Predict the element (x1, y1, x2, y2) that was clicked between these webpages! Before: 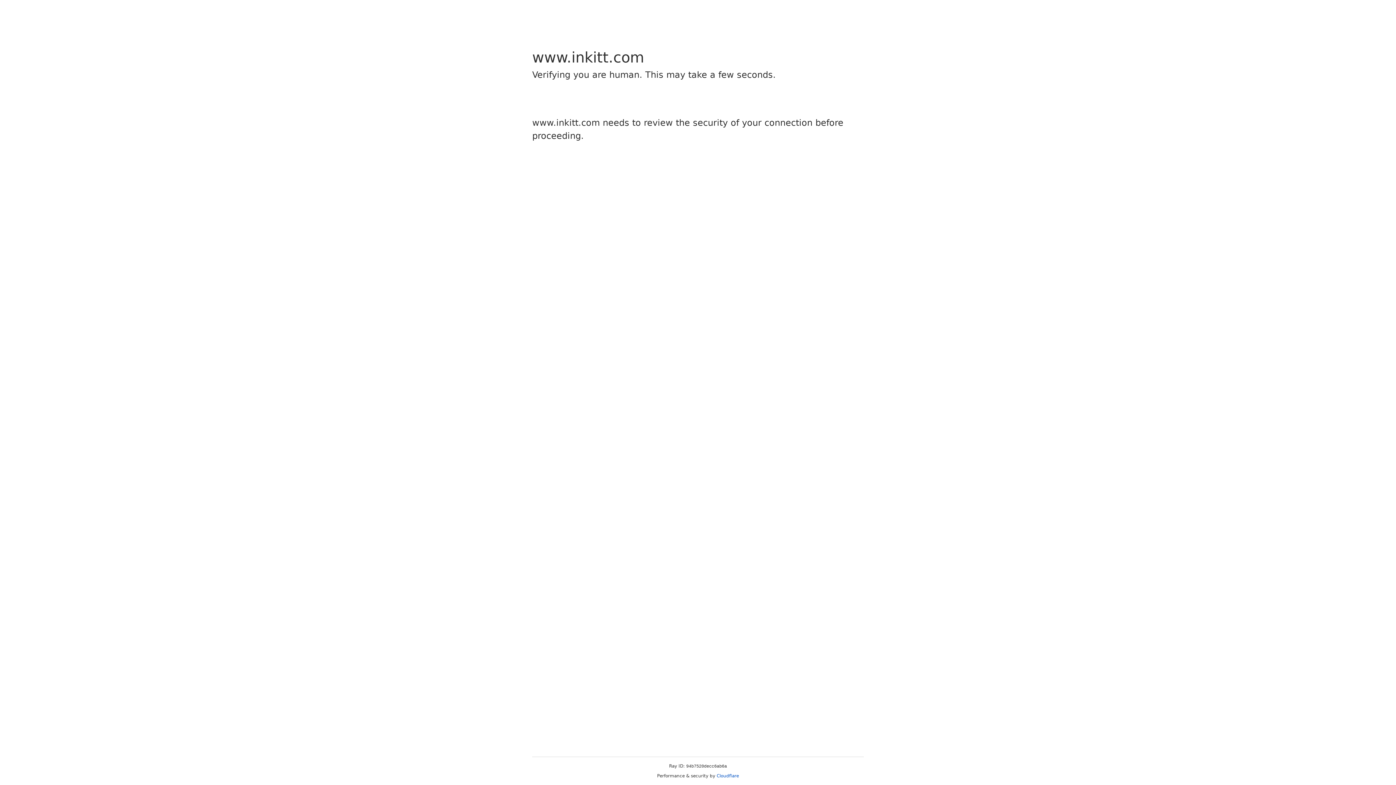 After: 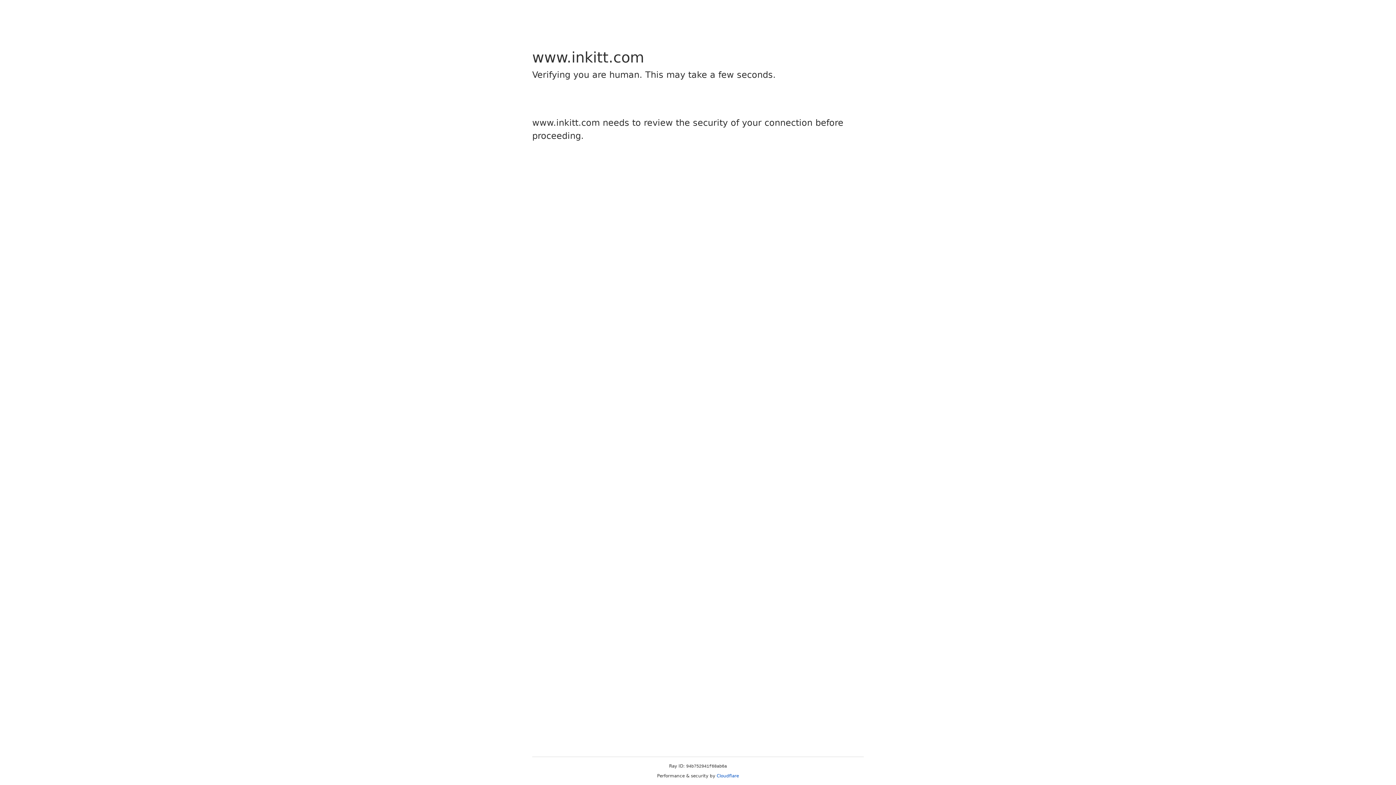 Action: bbox: (716, 773, 739, 778) label: Cloudflare